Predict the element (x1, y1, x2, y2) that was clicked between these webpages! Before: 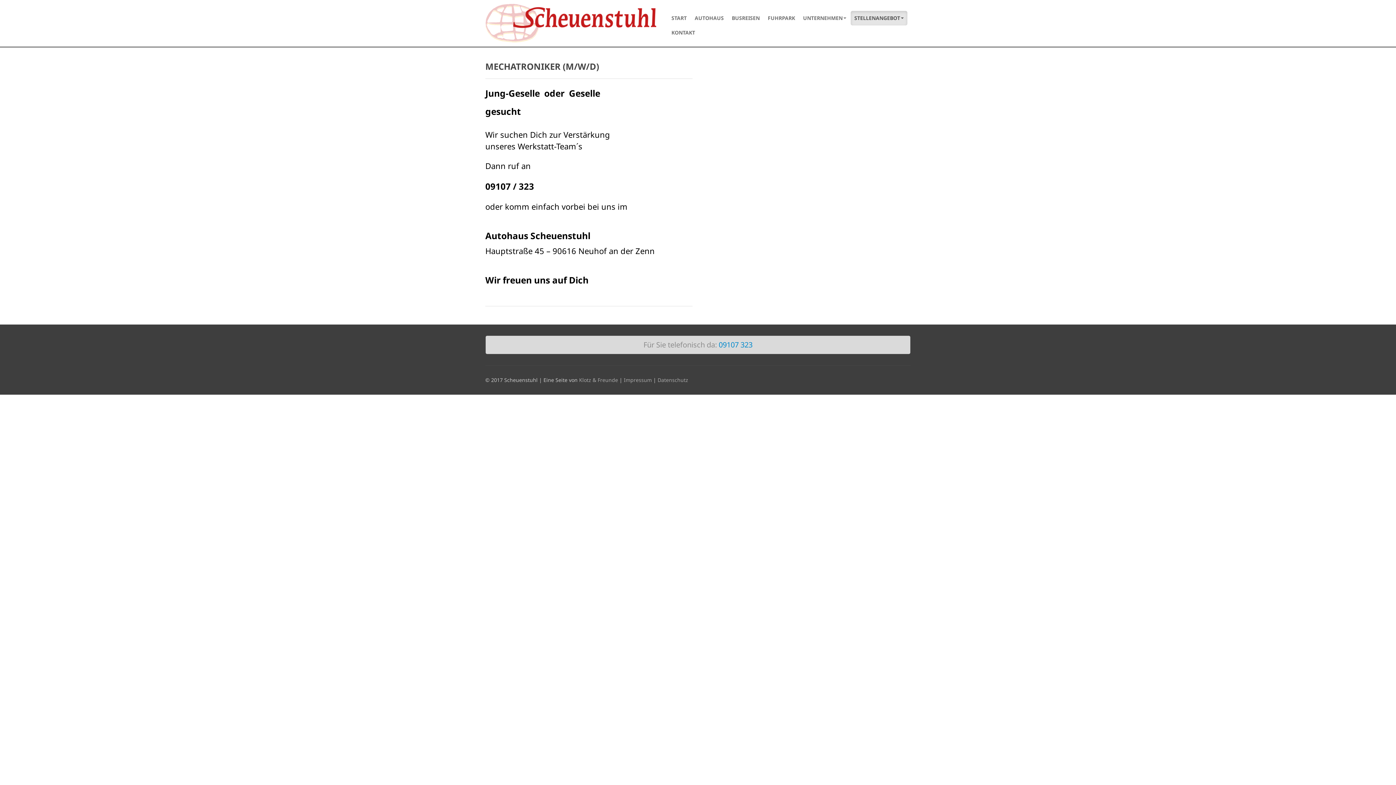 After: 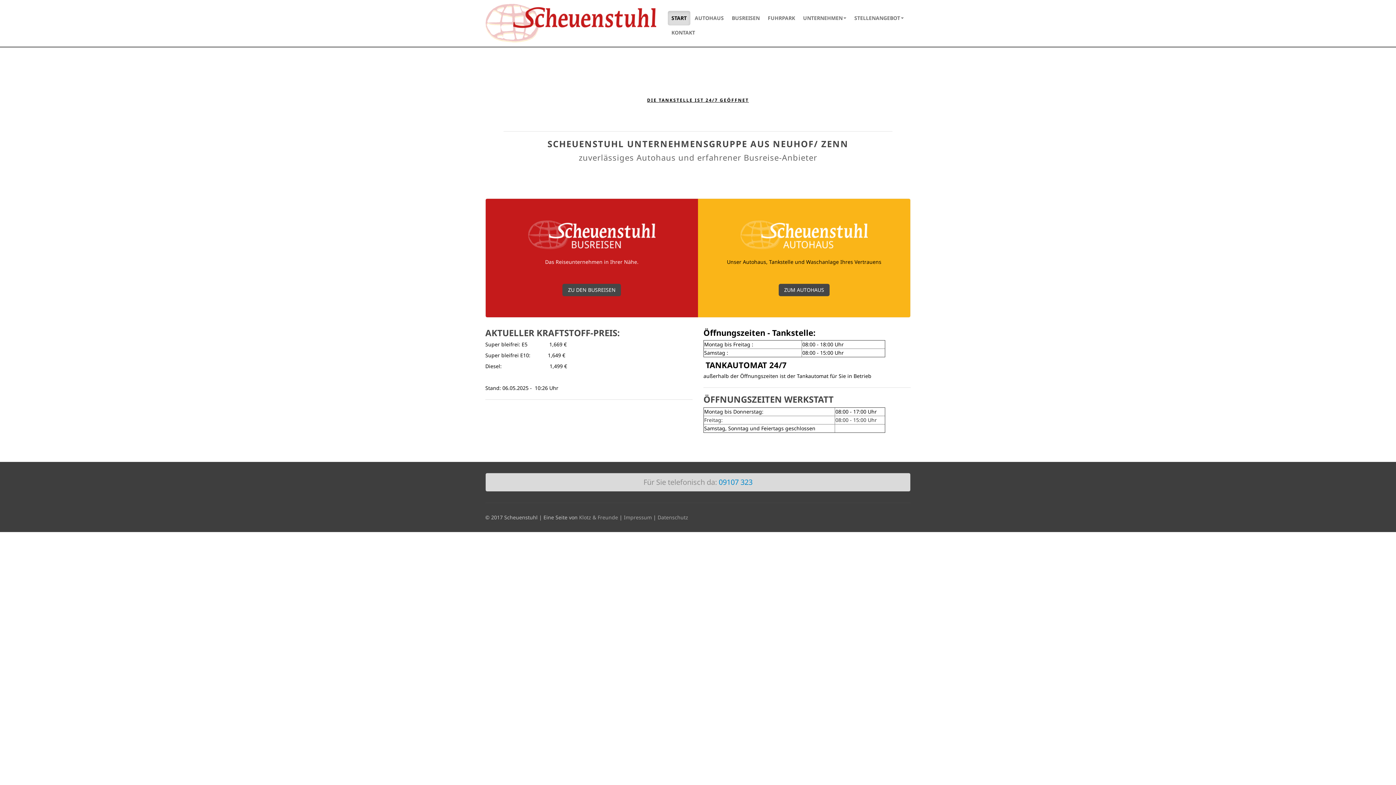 Action: label: START bbox: (668, 10, 690, 25)